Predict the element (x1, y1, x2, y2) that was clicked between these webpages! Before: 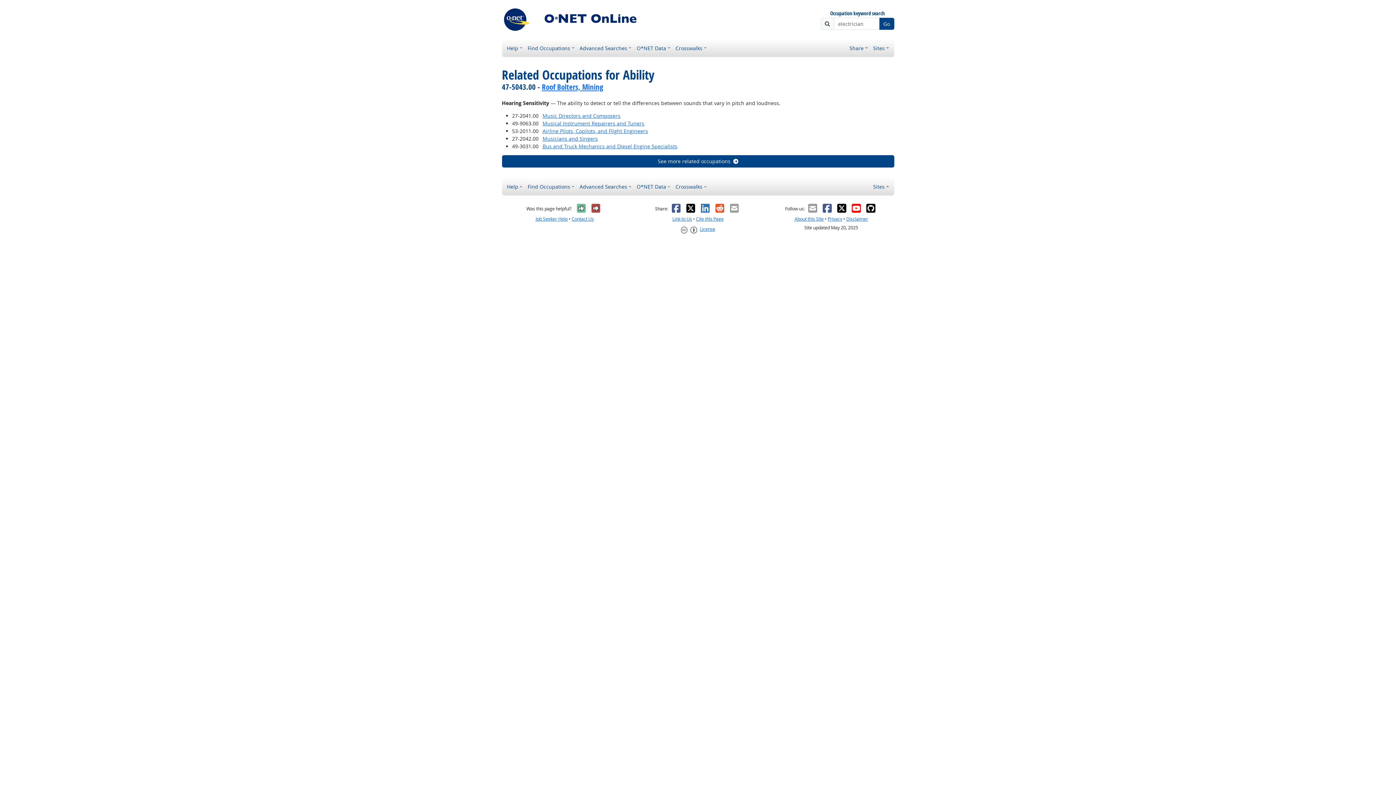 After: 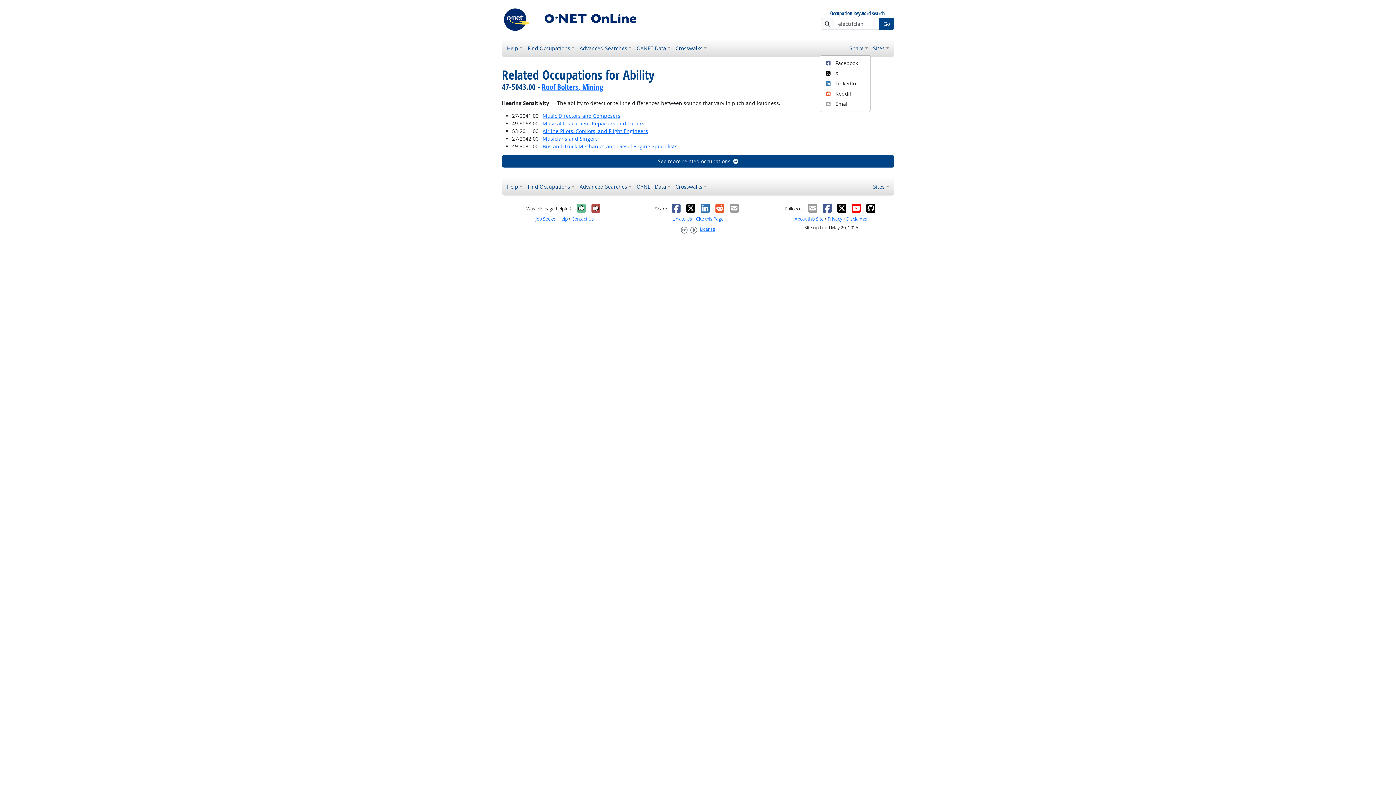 Action: label: Share bbox: (847, 41, 870, 54)